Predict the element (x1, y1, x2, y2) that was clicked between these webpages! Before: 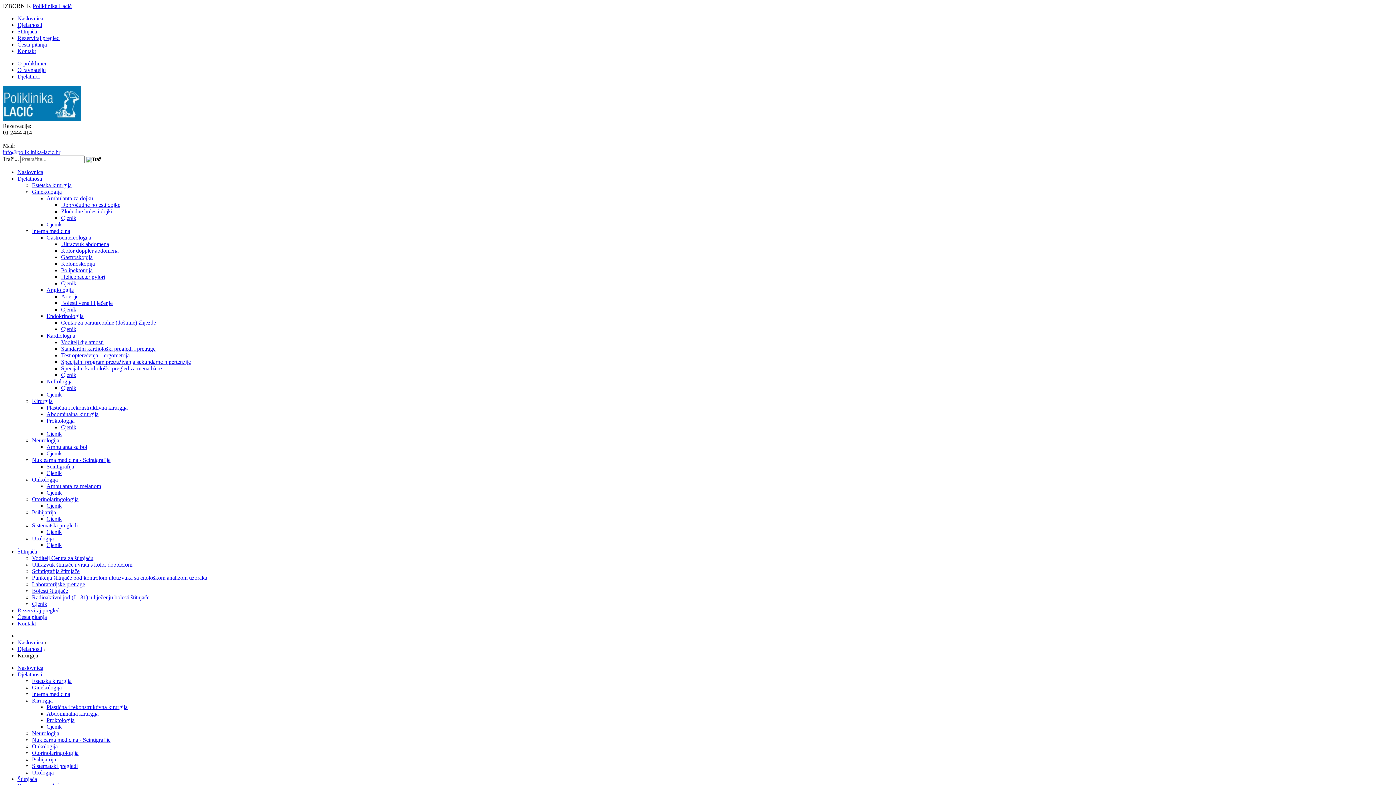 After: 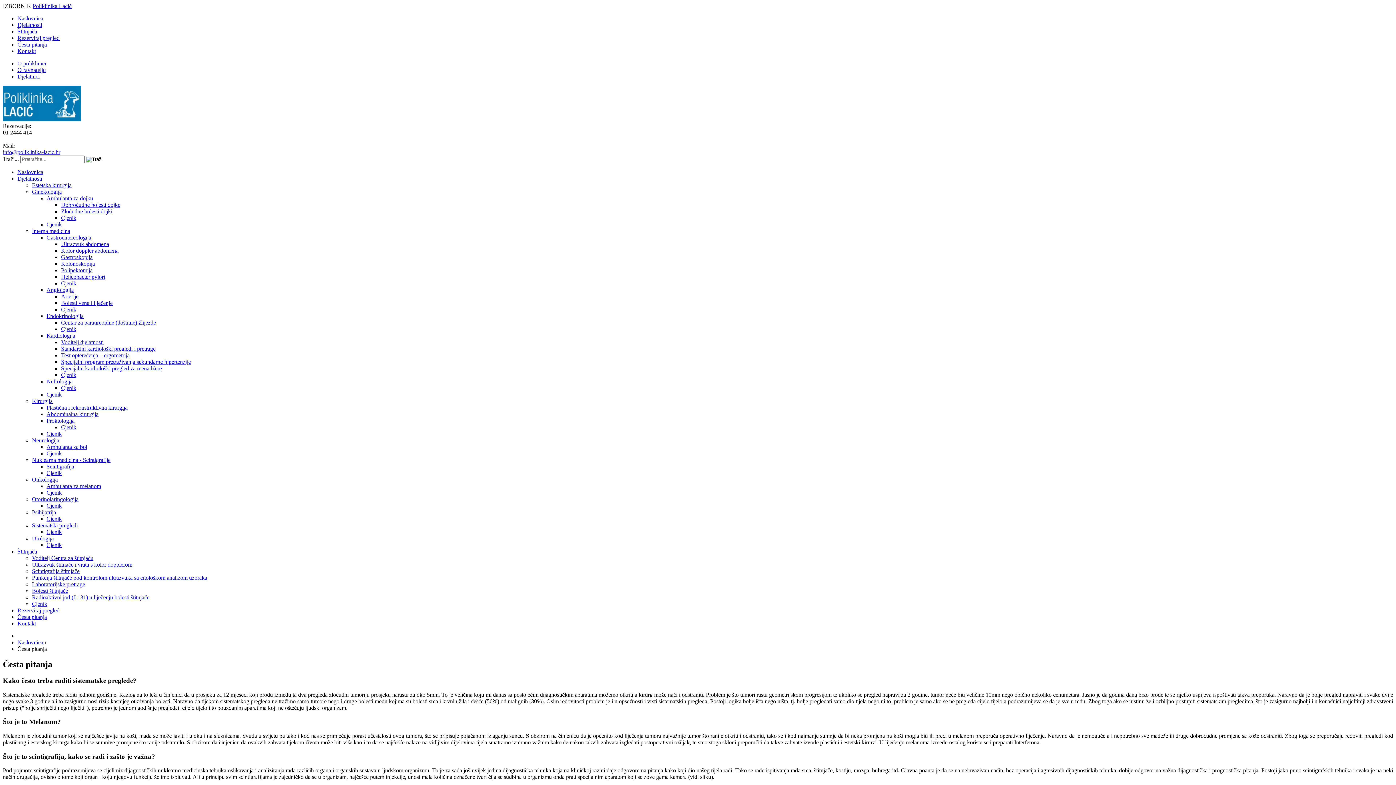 Action: label: Česta pitanja bbox: (17, 614, 46, 620)